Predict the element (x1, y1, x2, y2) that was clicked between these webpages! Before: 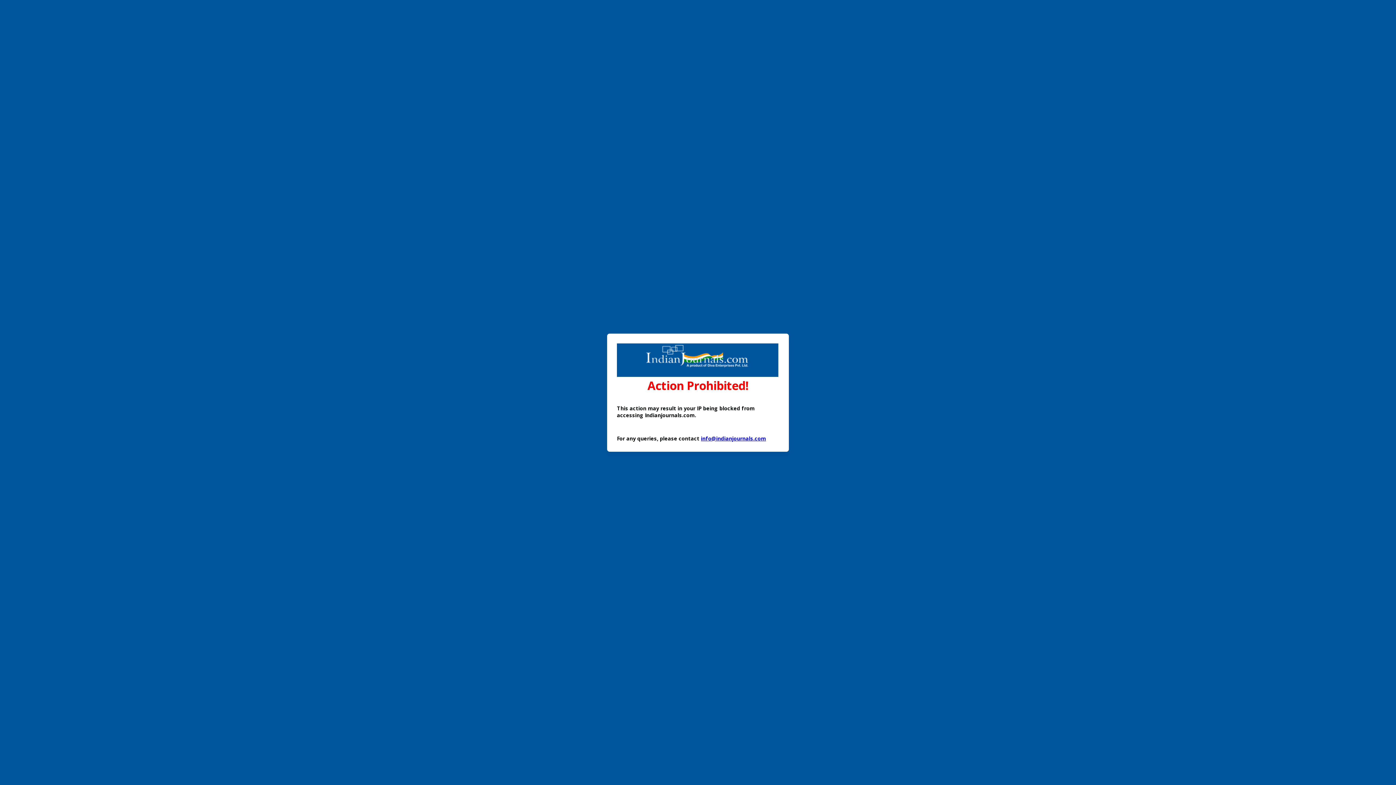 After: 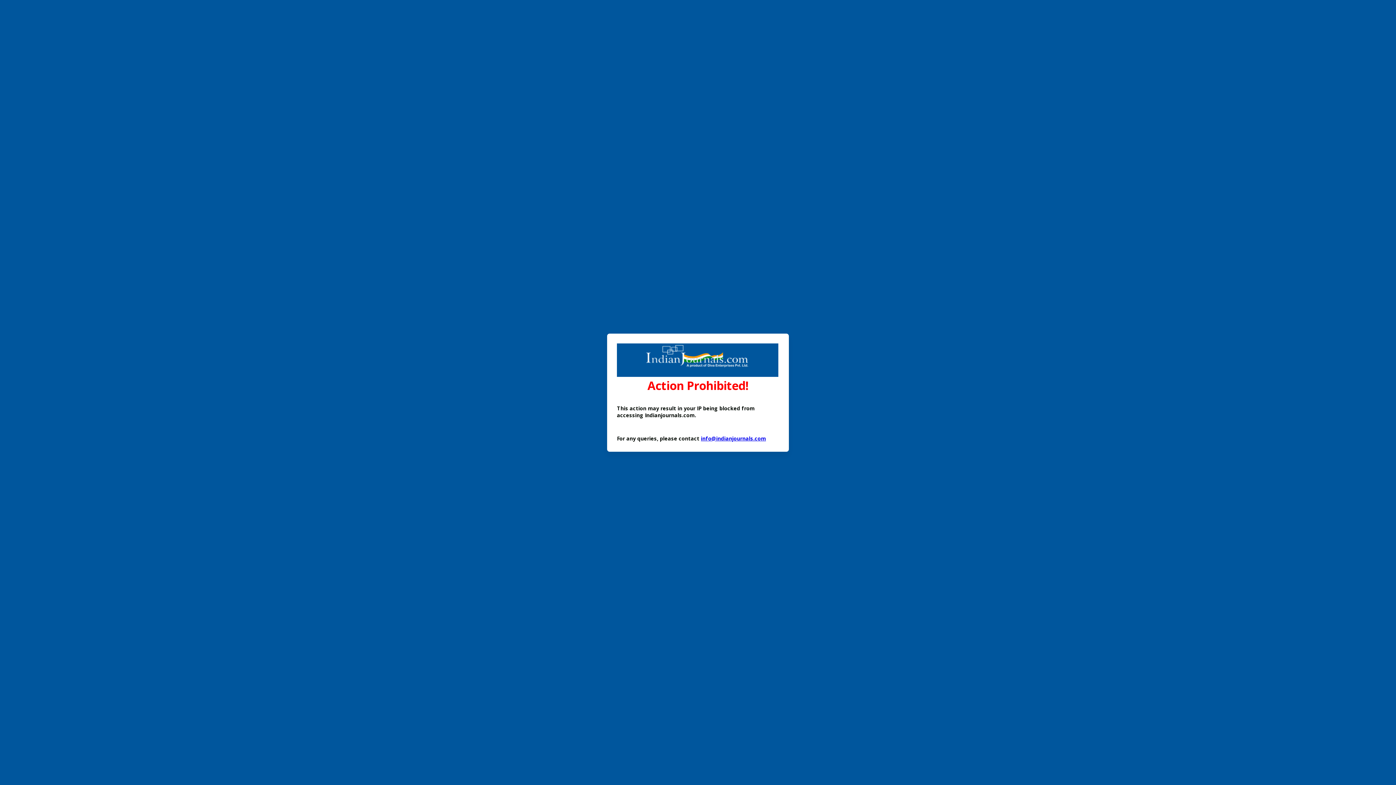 Action: bbox: (701, 435, 766, 442) label: info@indianjournals.com